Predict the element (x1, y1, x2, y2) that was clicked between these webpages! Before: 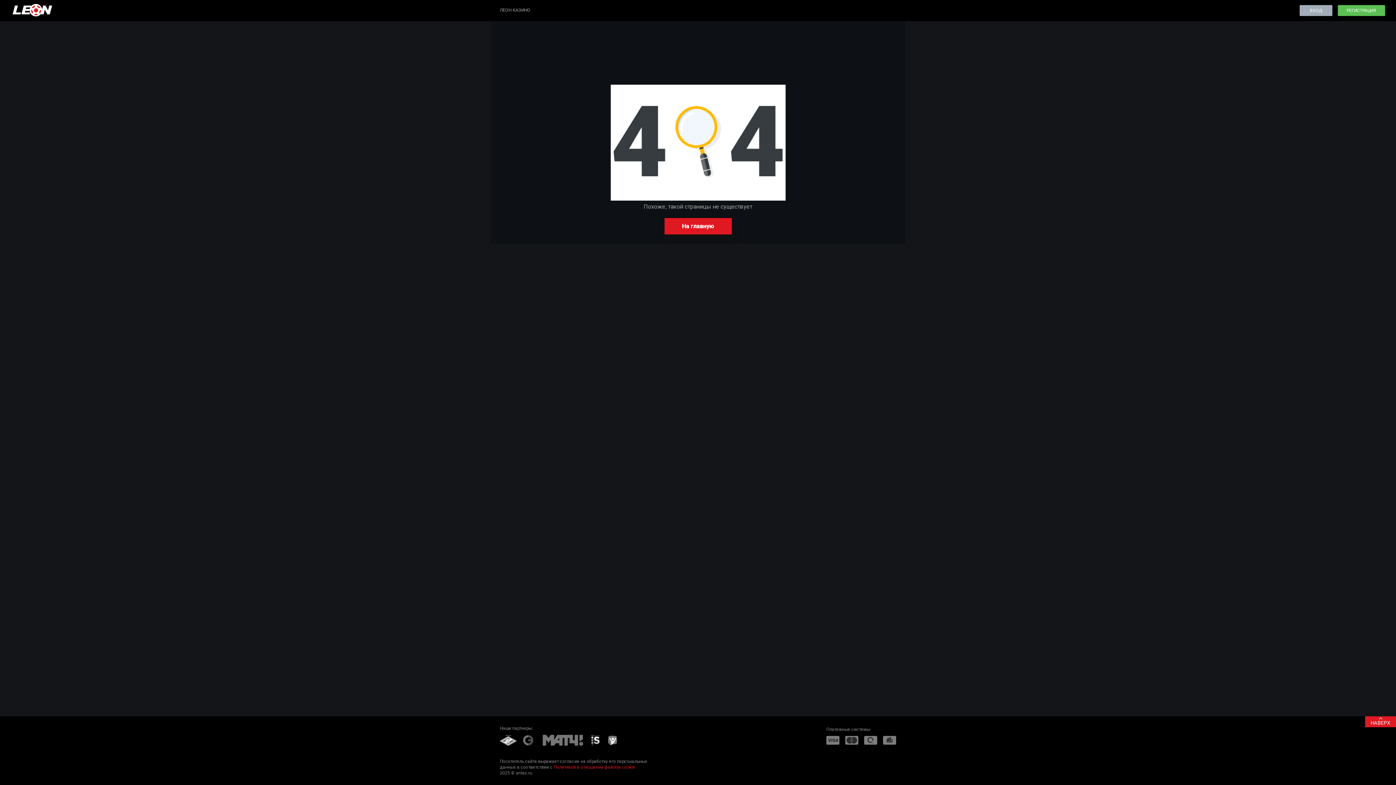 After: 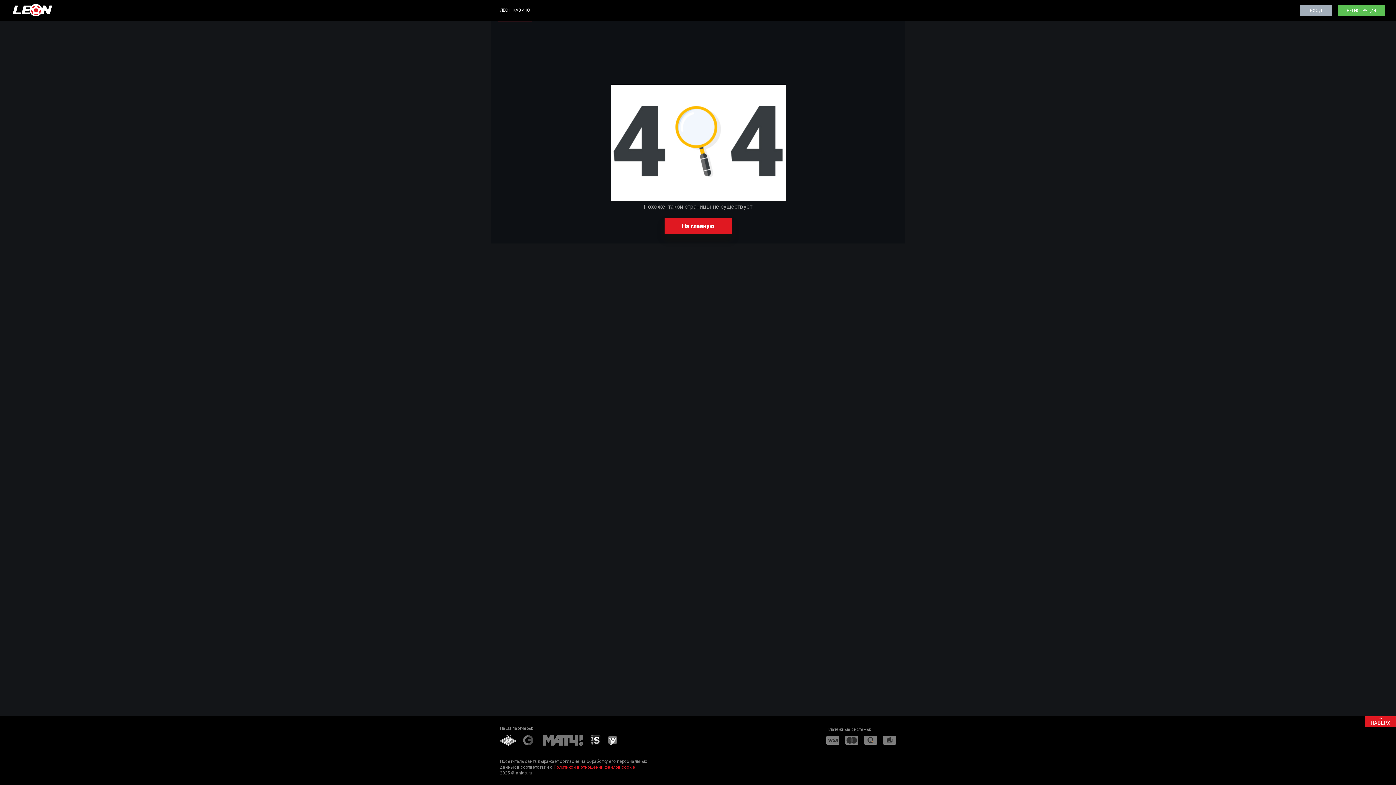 Action: bbox: (498, 0, 532, 21) label: ЛЕОН КАЗИНО